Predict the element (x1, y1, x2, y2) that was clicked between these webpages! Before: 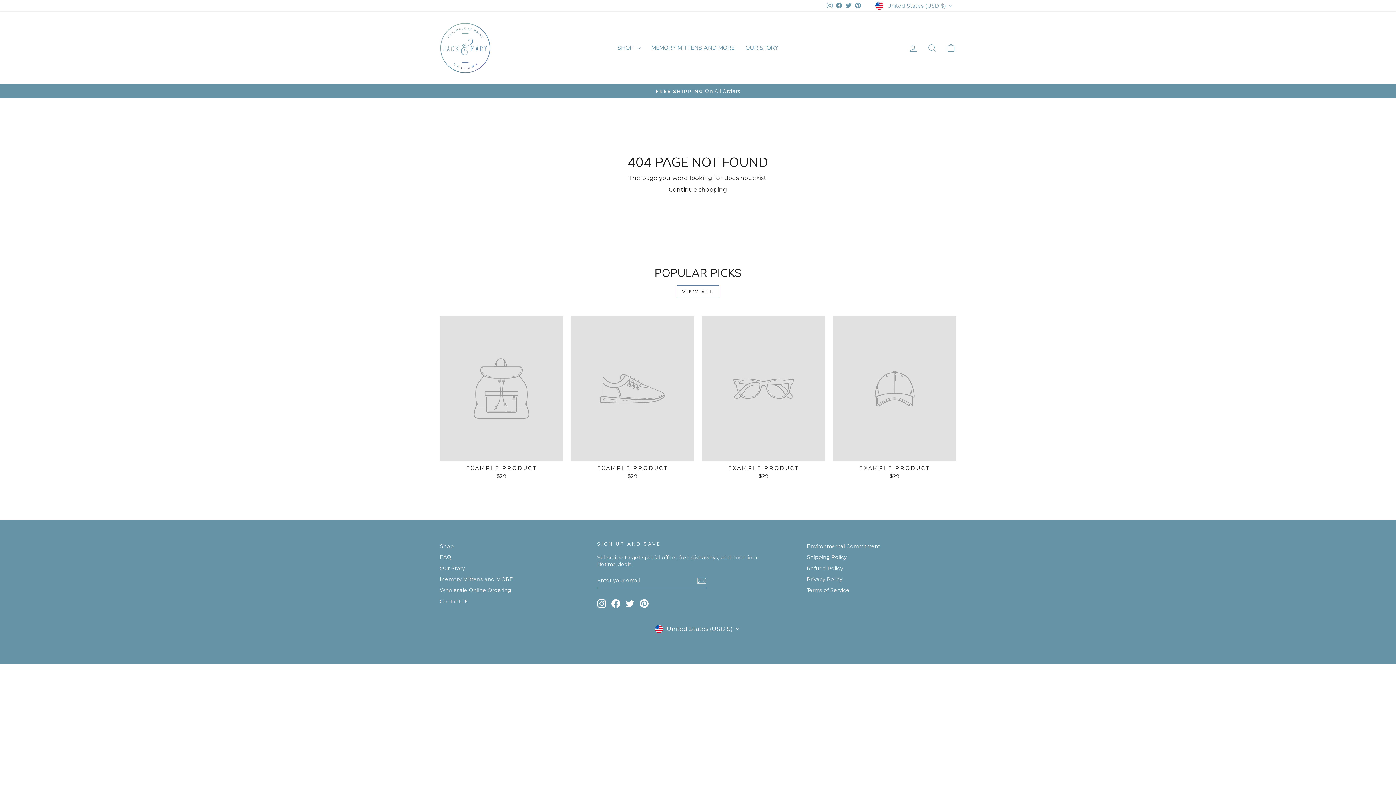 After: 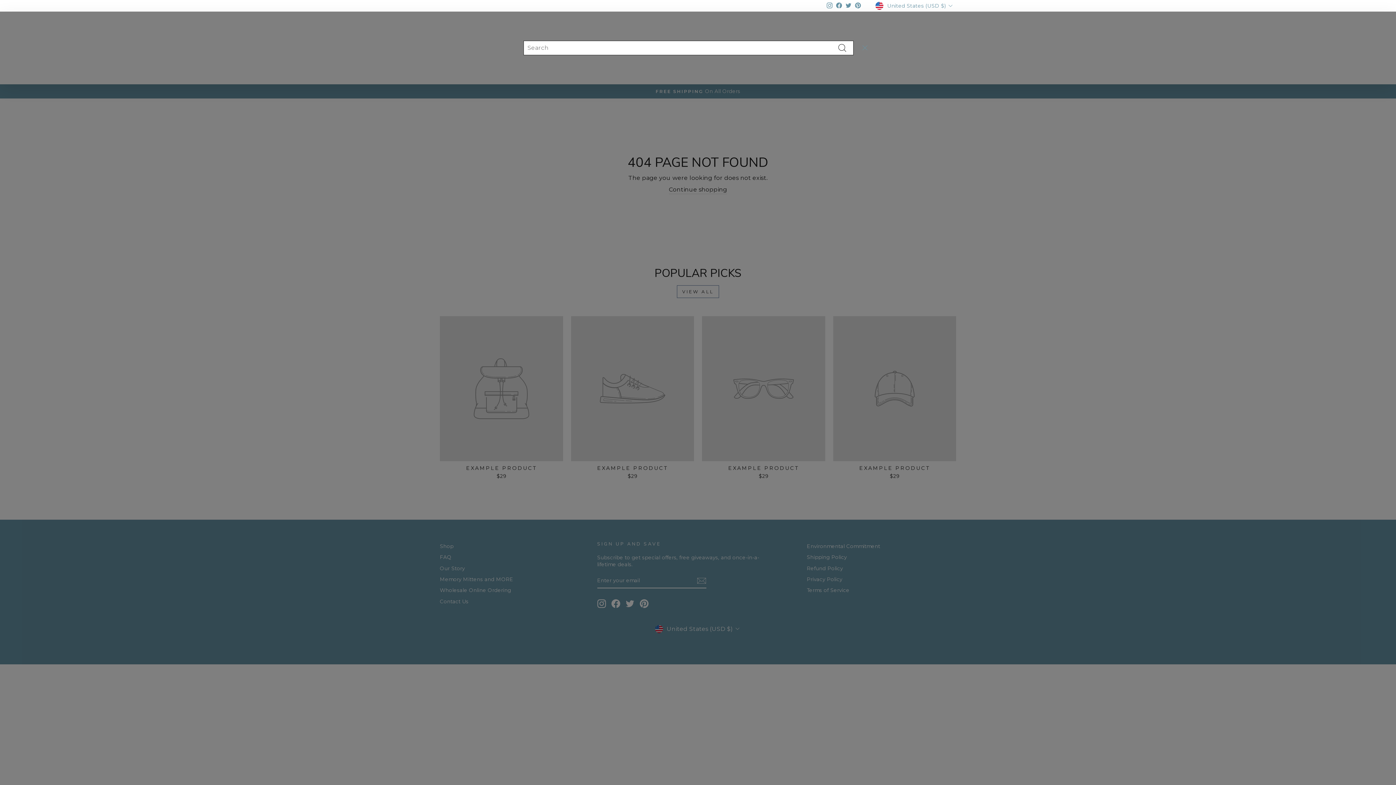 Action: bbox: (922, 40, 941, 55) label: SEARCH